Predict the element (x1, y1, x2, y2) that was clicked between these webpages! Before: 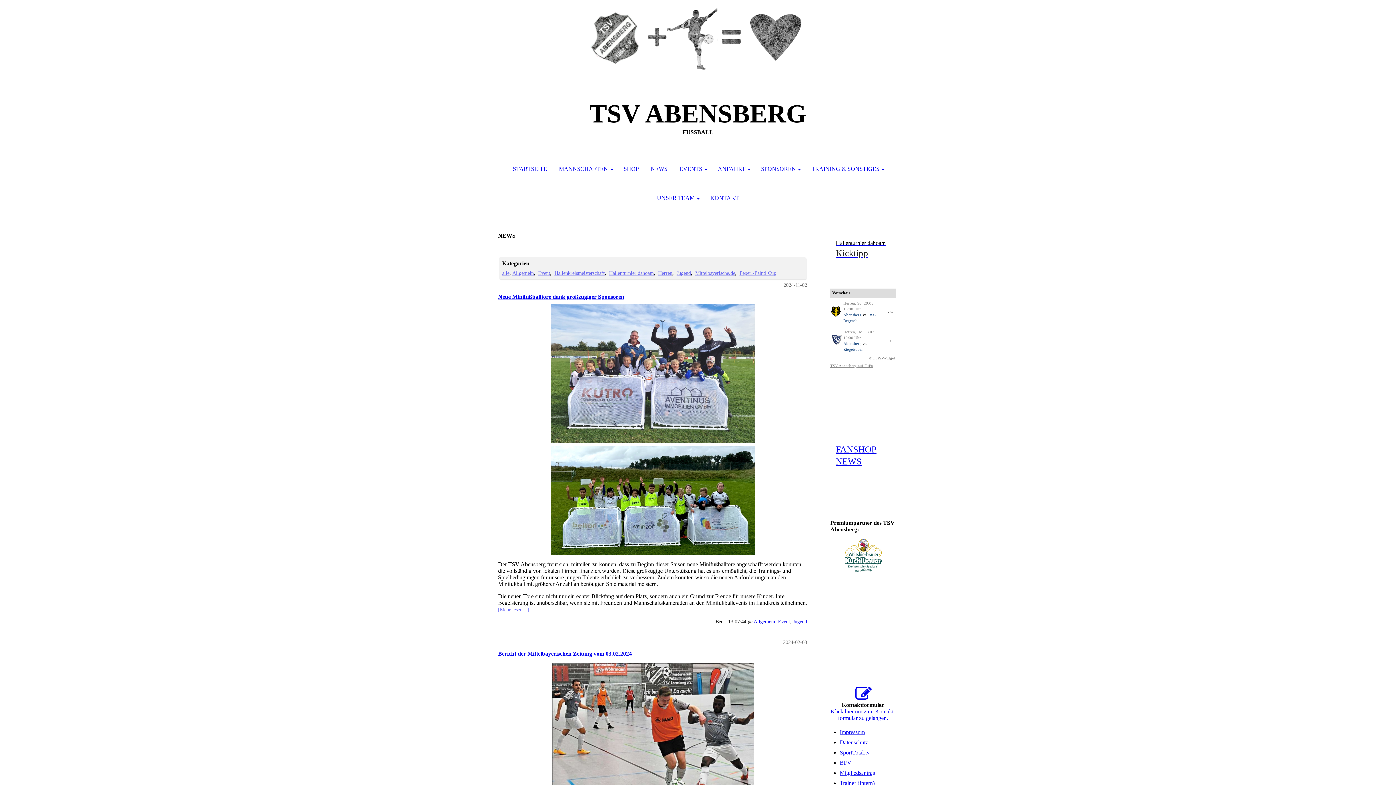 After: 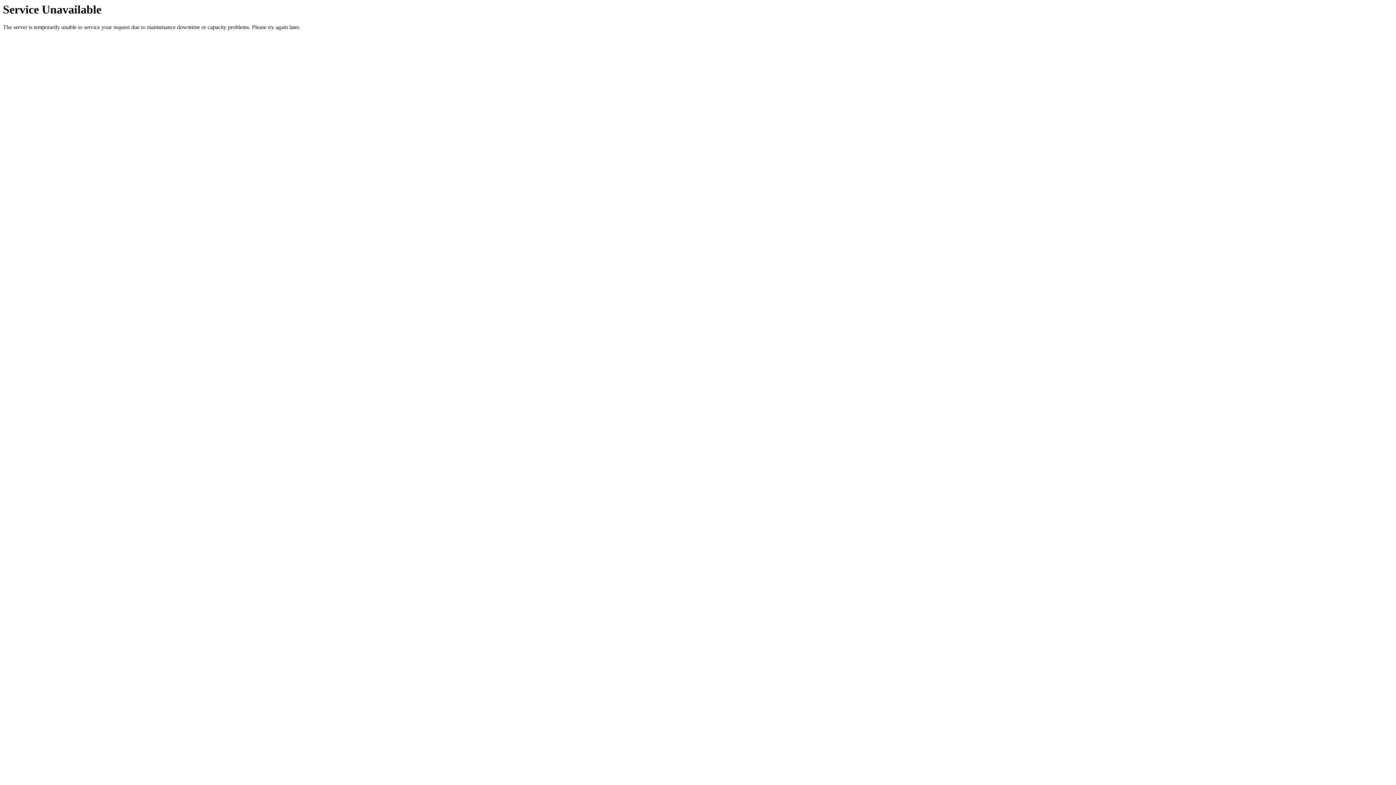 Action: bbox: (830, 246, 873, 260) label: Kicktipp